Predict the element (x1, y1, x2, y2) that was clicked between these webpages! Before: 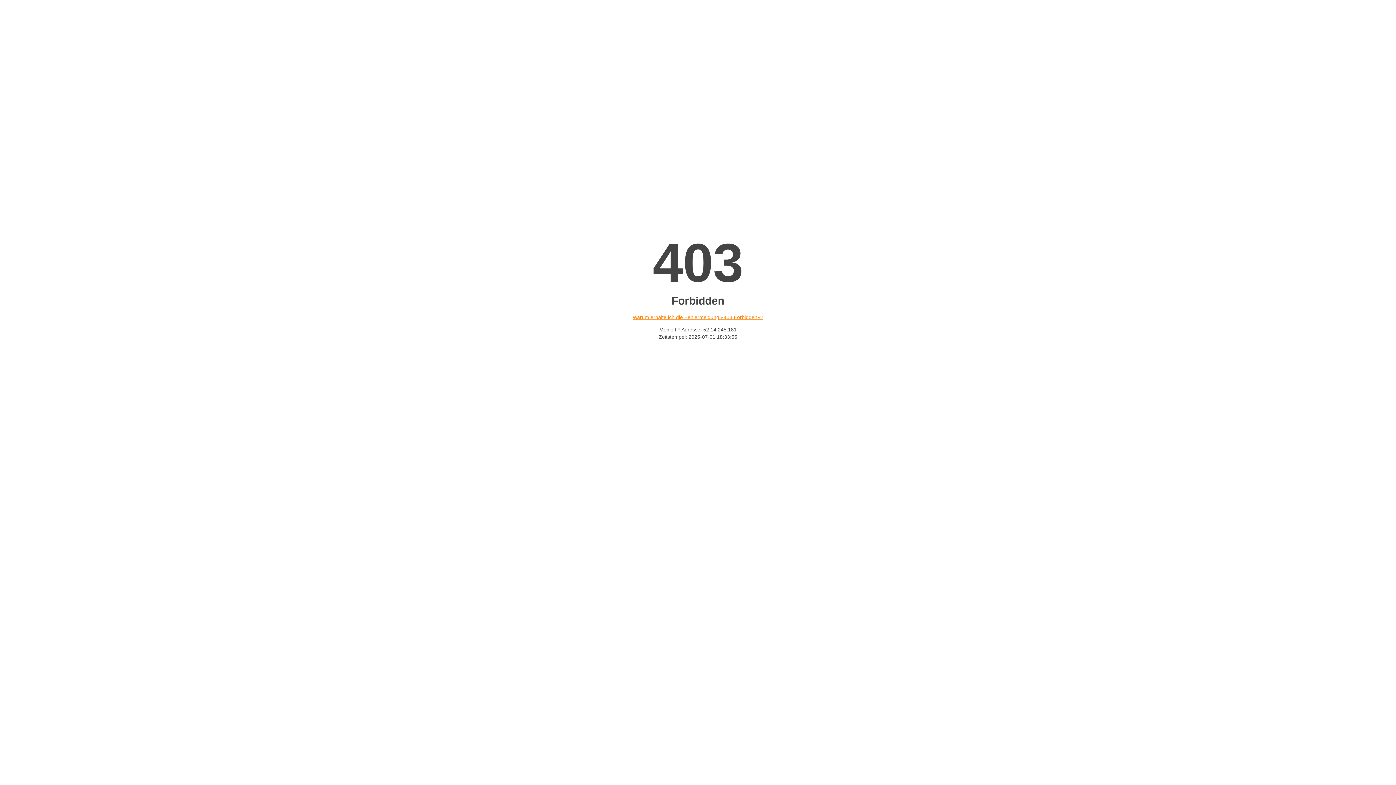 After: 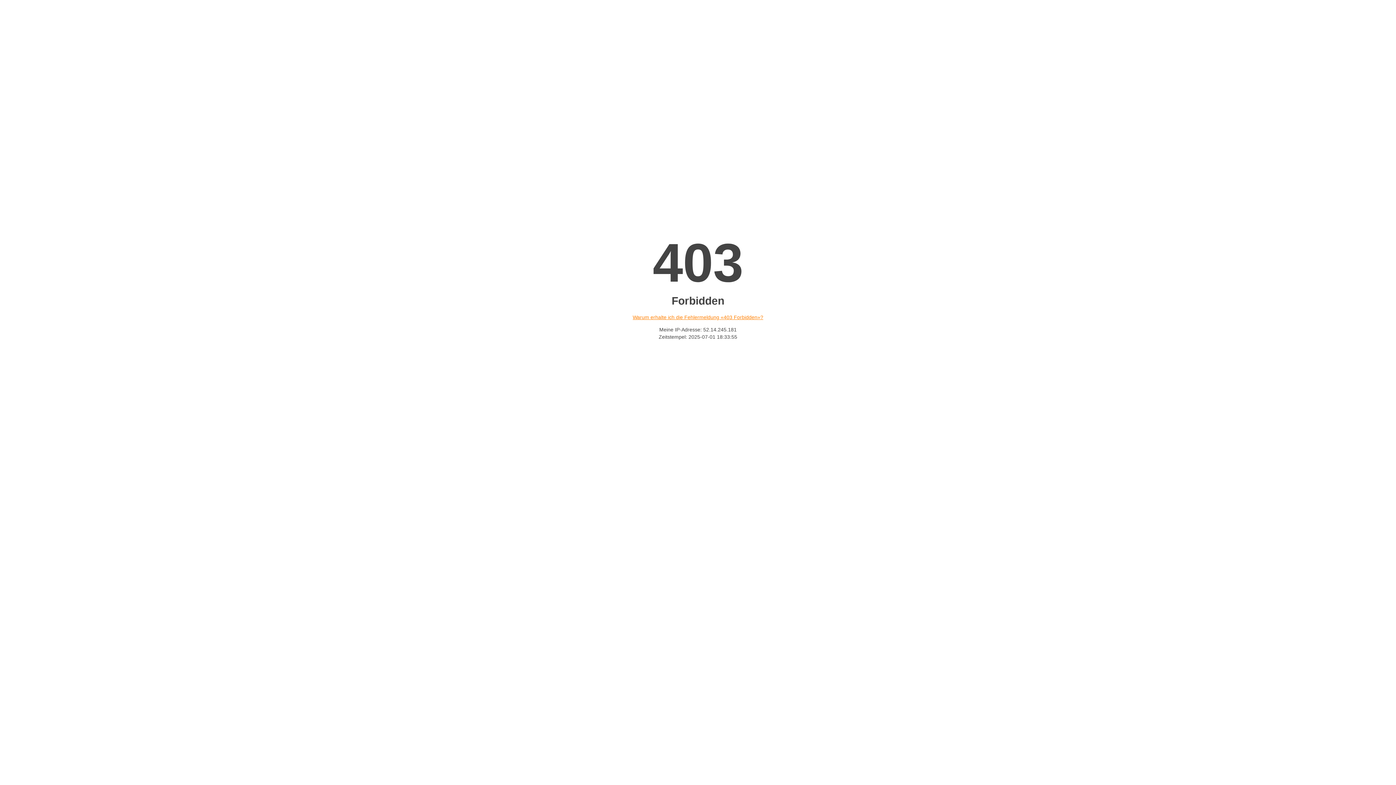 Action: bbox: (632, 314, 763, 320) label: Warum erhalte ich die Fehlermeldung «403 Forbidden»?